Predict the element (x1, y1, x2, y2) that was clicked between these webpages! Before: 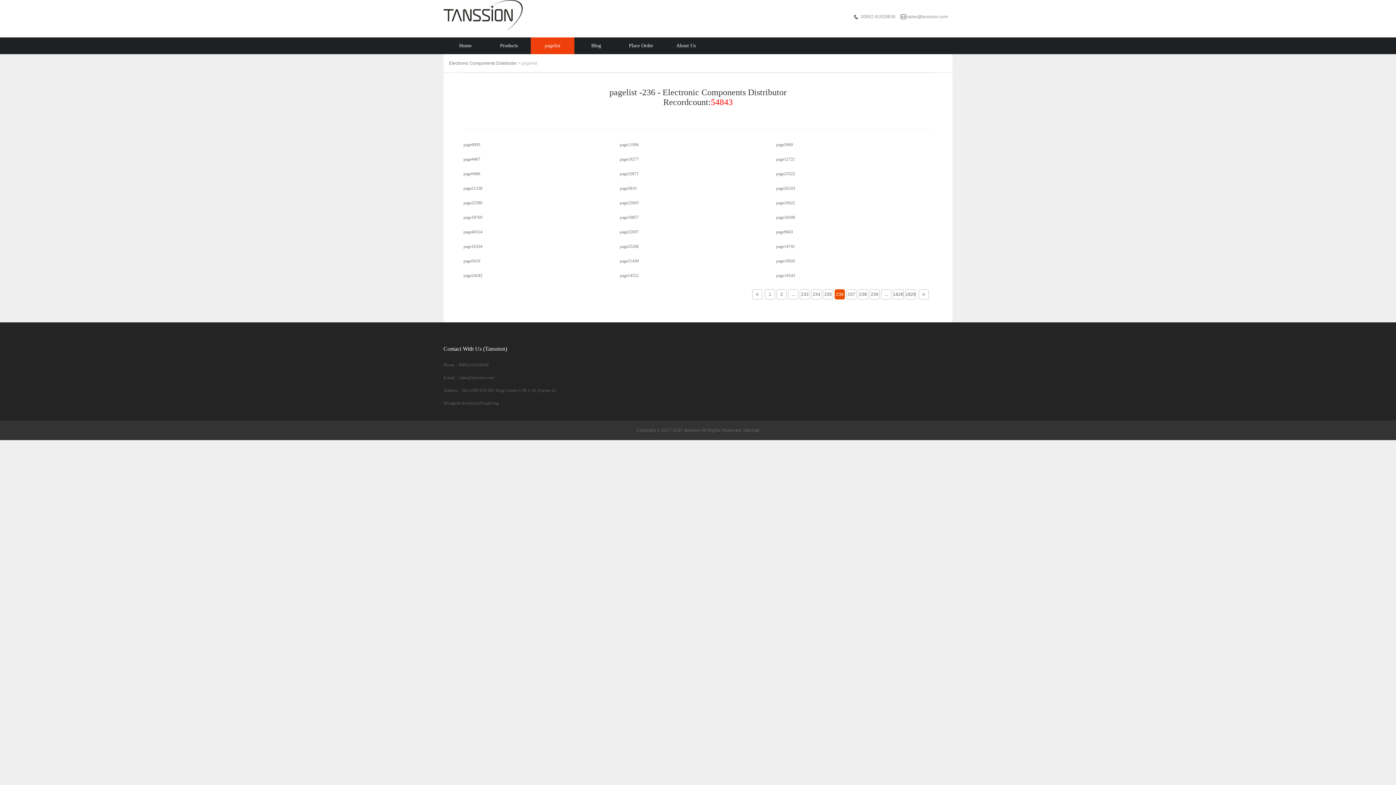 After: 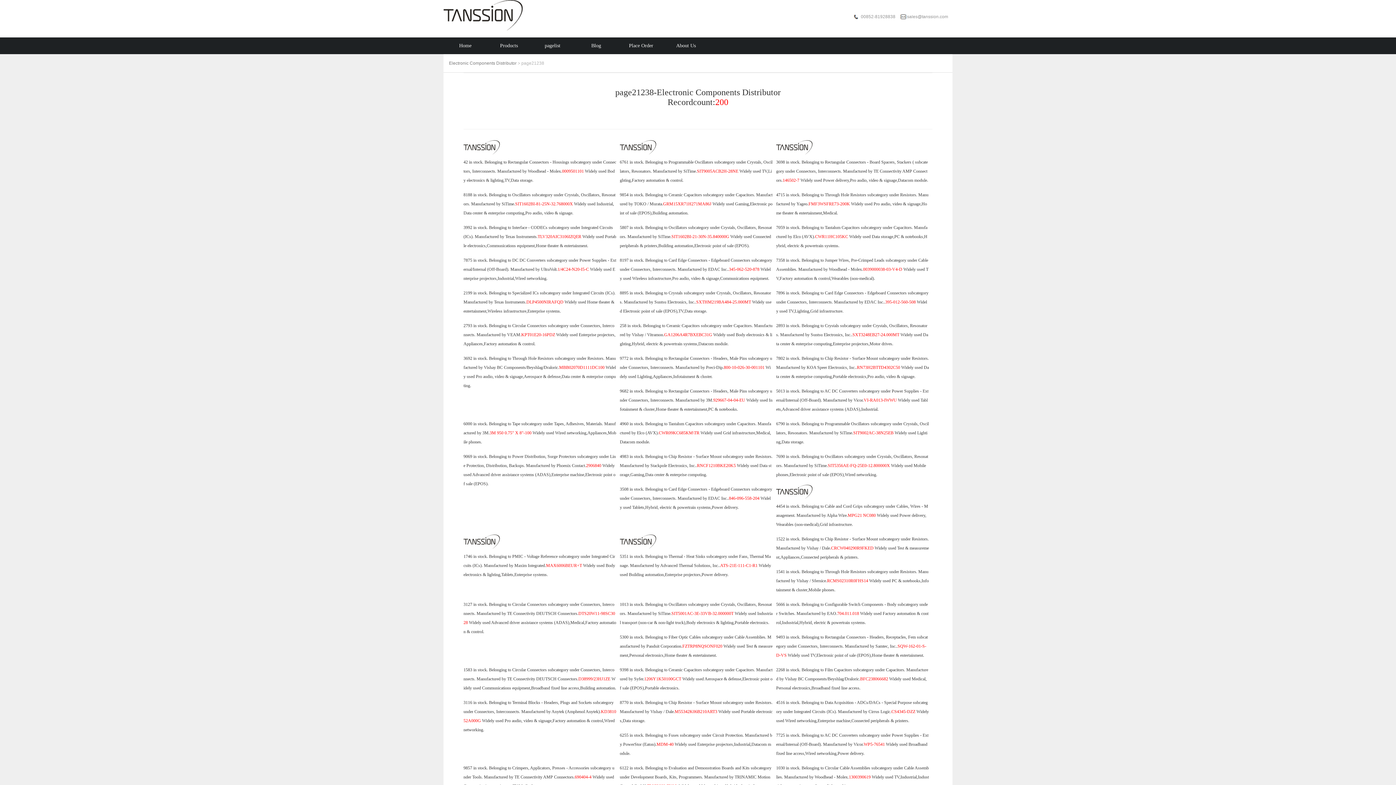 Action: label: page21238 bbox: (463, 185, 482, 190)